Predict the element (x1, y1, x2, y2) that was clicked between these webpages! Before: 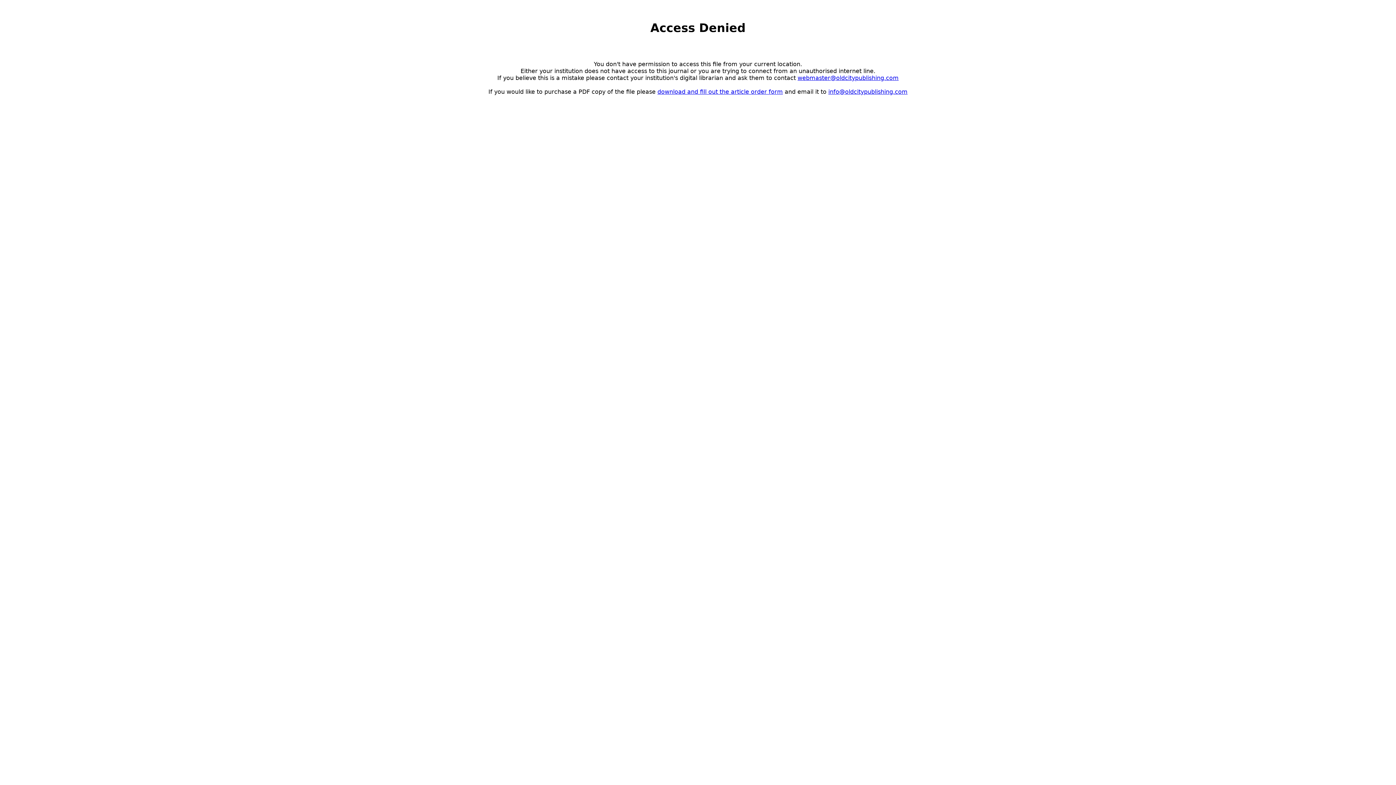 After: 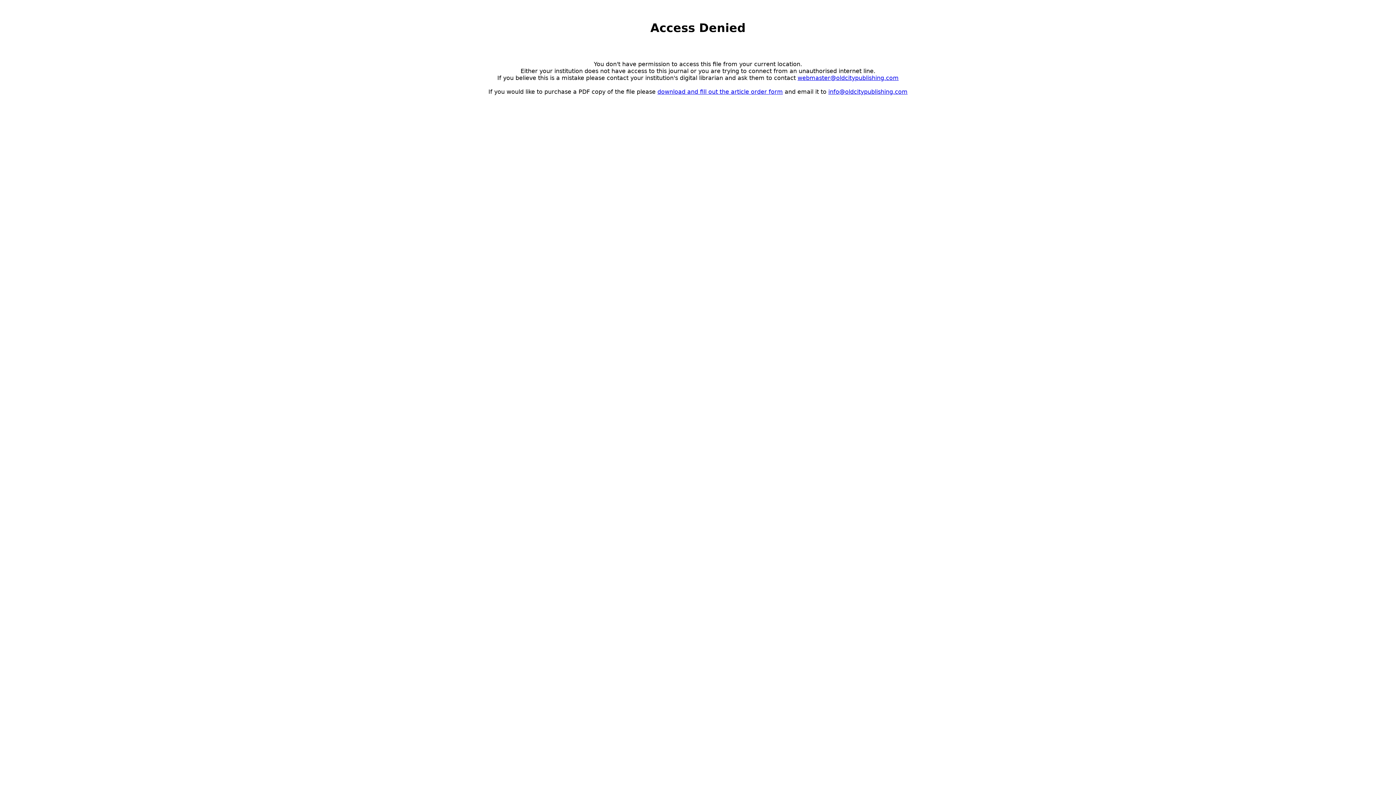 Action: bbox: (828, 88, 907, 95) label: info@oldcitypublishing.com